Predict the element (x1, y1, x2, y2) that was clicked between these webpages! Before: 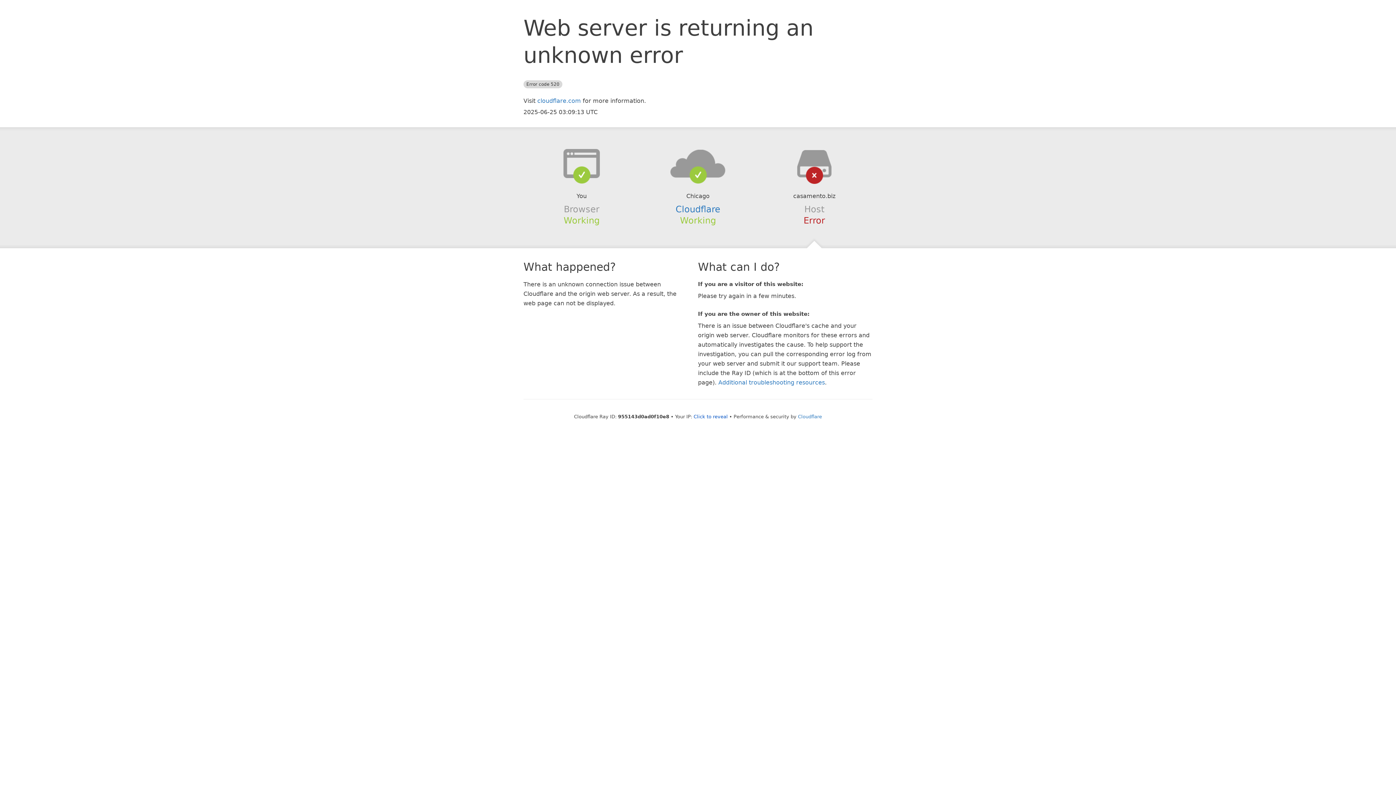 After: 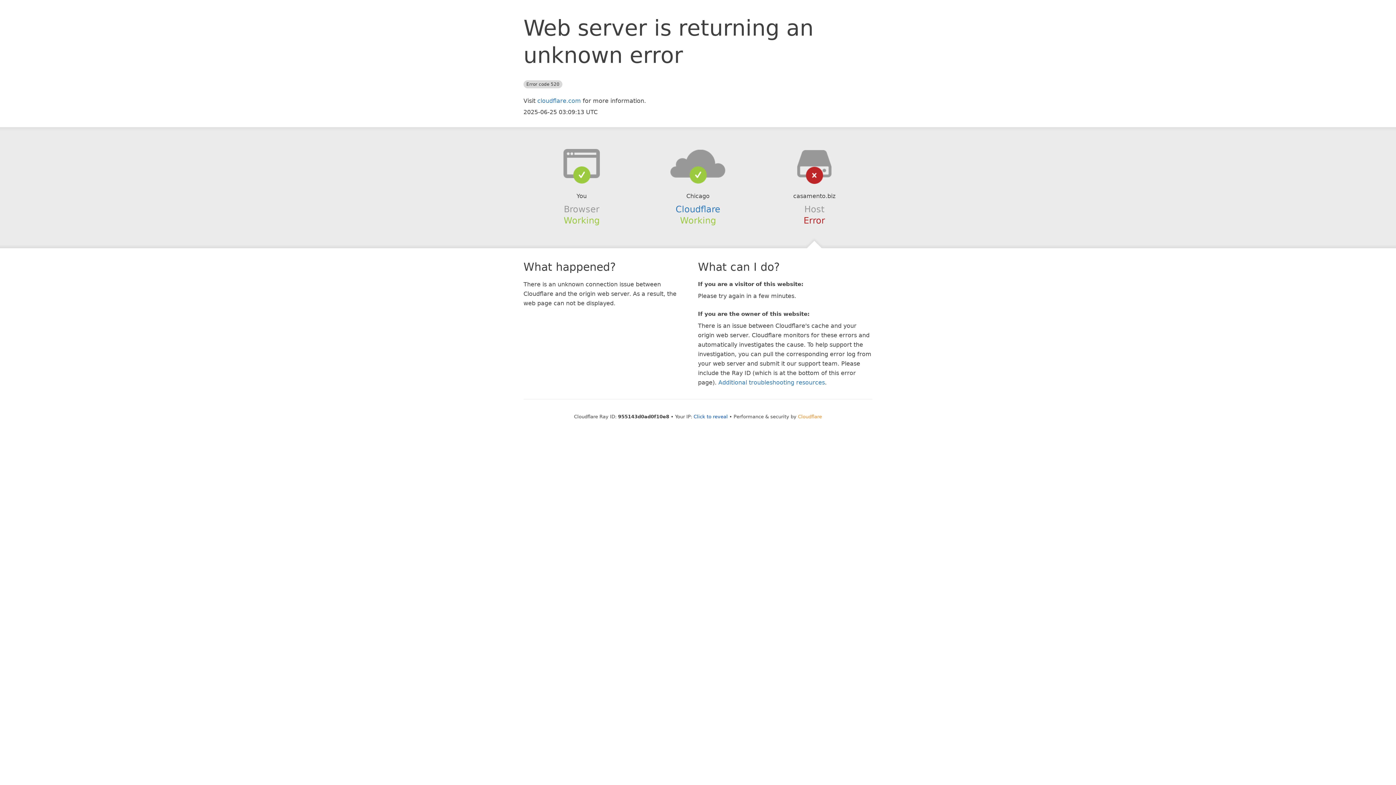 Action: bbox: (798, 414, 822, 419) label: Cloudflare